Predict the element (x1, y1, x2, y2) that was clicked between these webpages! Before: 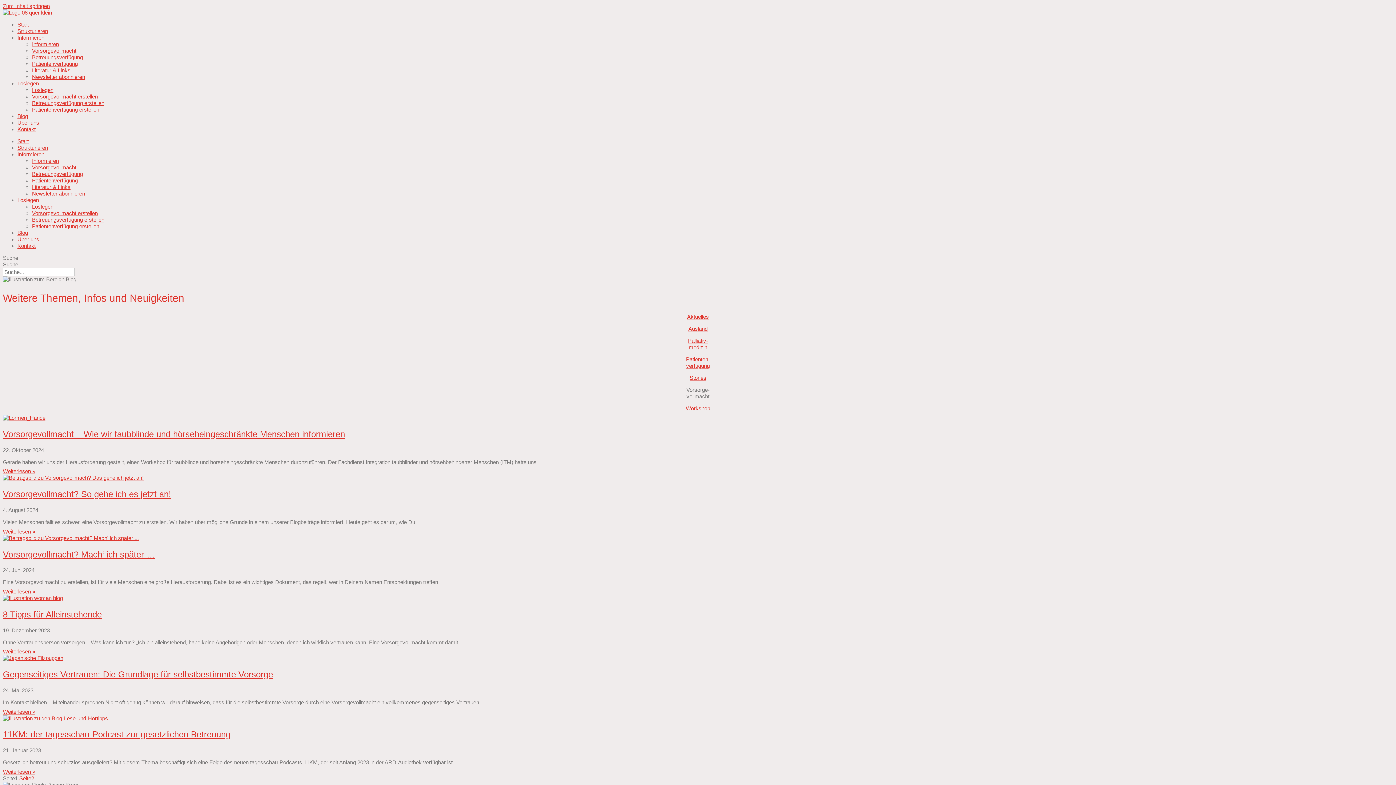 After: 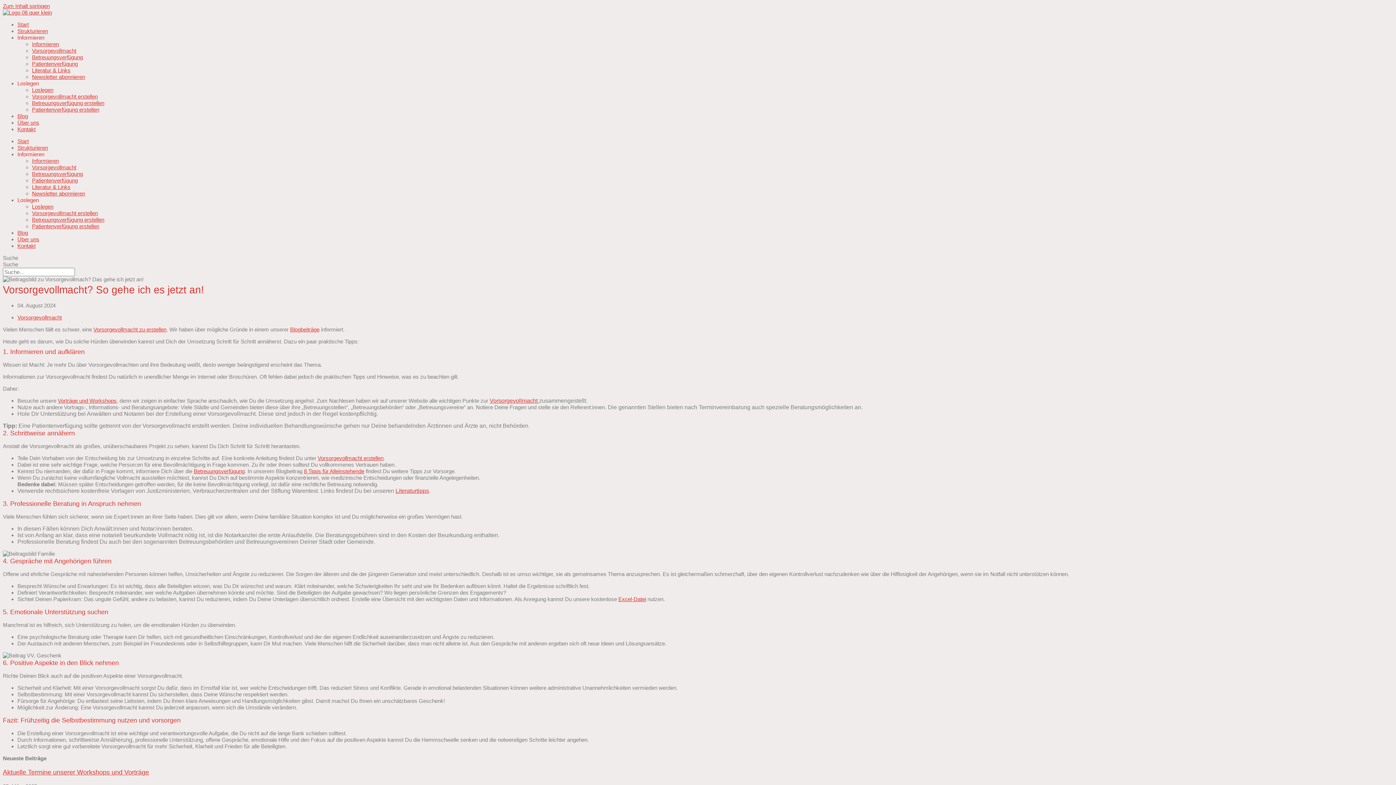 Action: bbox: (2, 475, 1393, 481)